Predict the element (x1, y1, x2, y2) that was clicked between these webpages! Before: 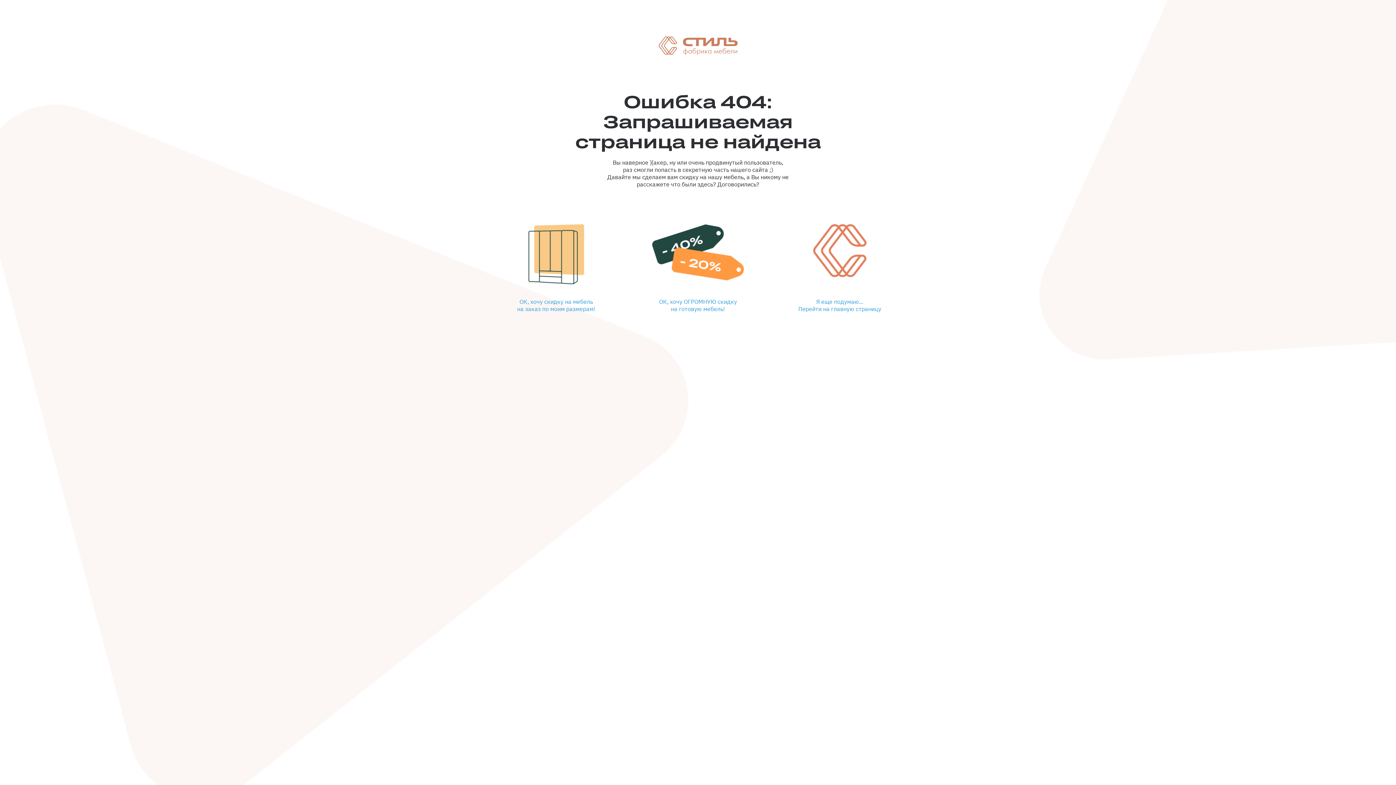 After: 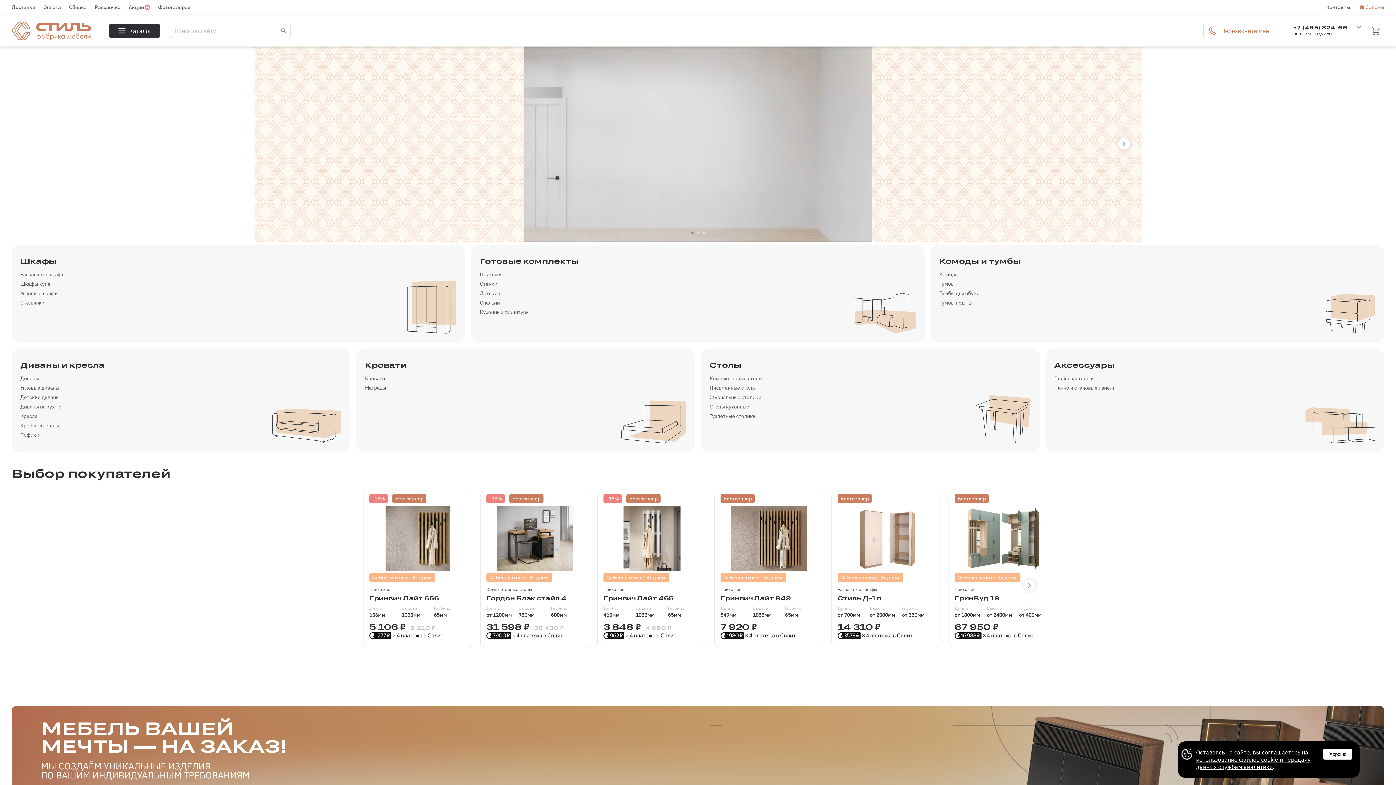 Action: bbox: (658, 36, 738, 55)